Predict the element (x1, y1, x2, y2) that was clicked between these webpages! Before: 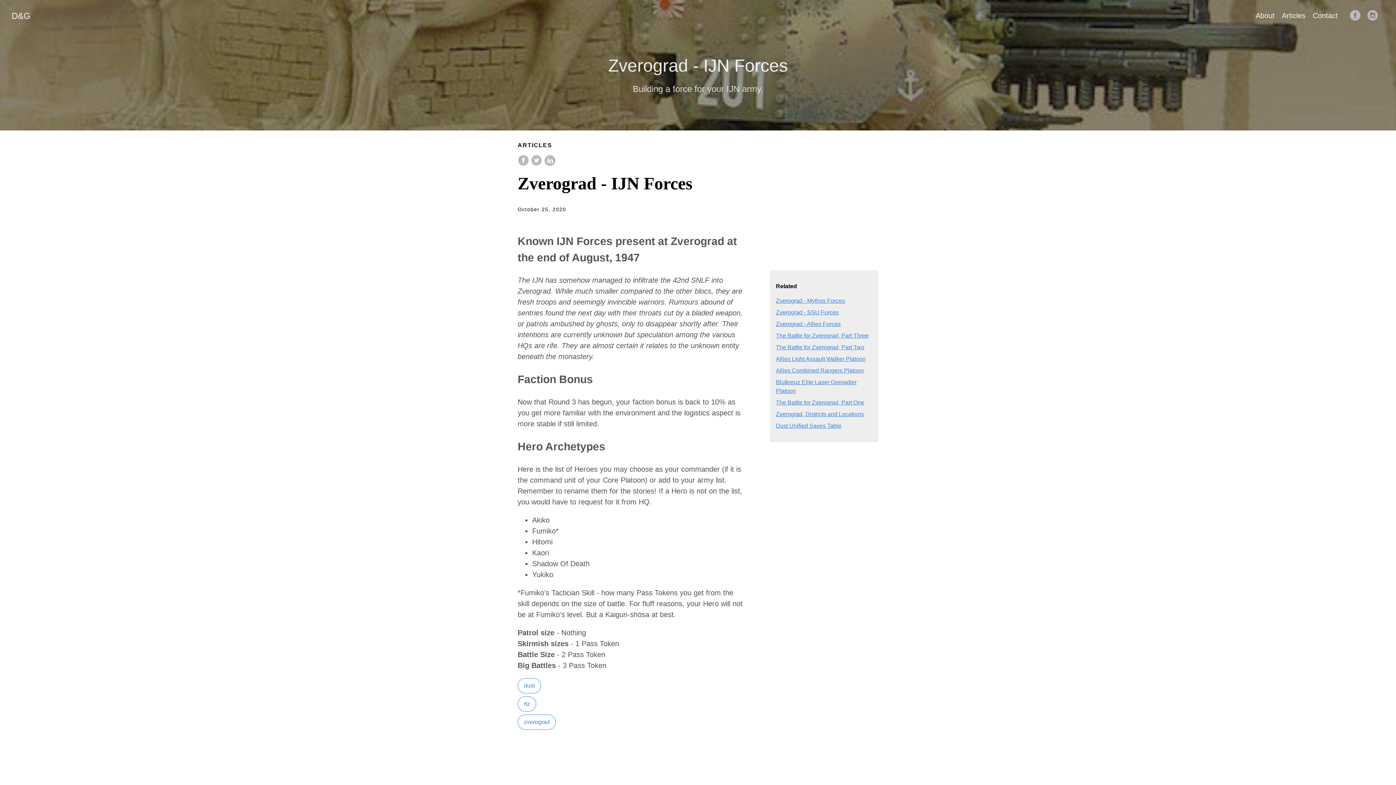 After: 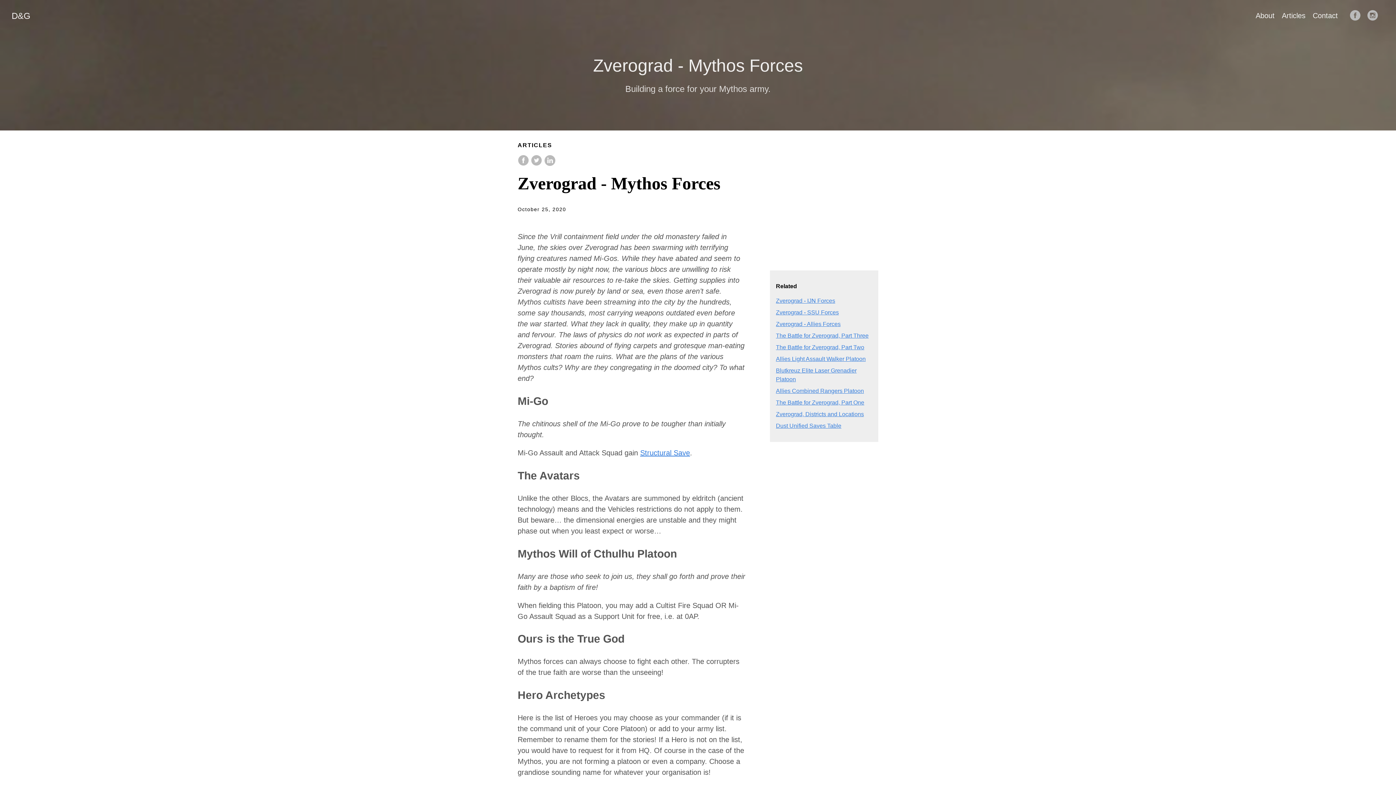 Action: label: Zverograd - Mythos Forces bbox: (776, 297, 845, 304)